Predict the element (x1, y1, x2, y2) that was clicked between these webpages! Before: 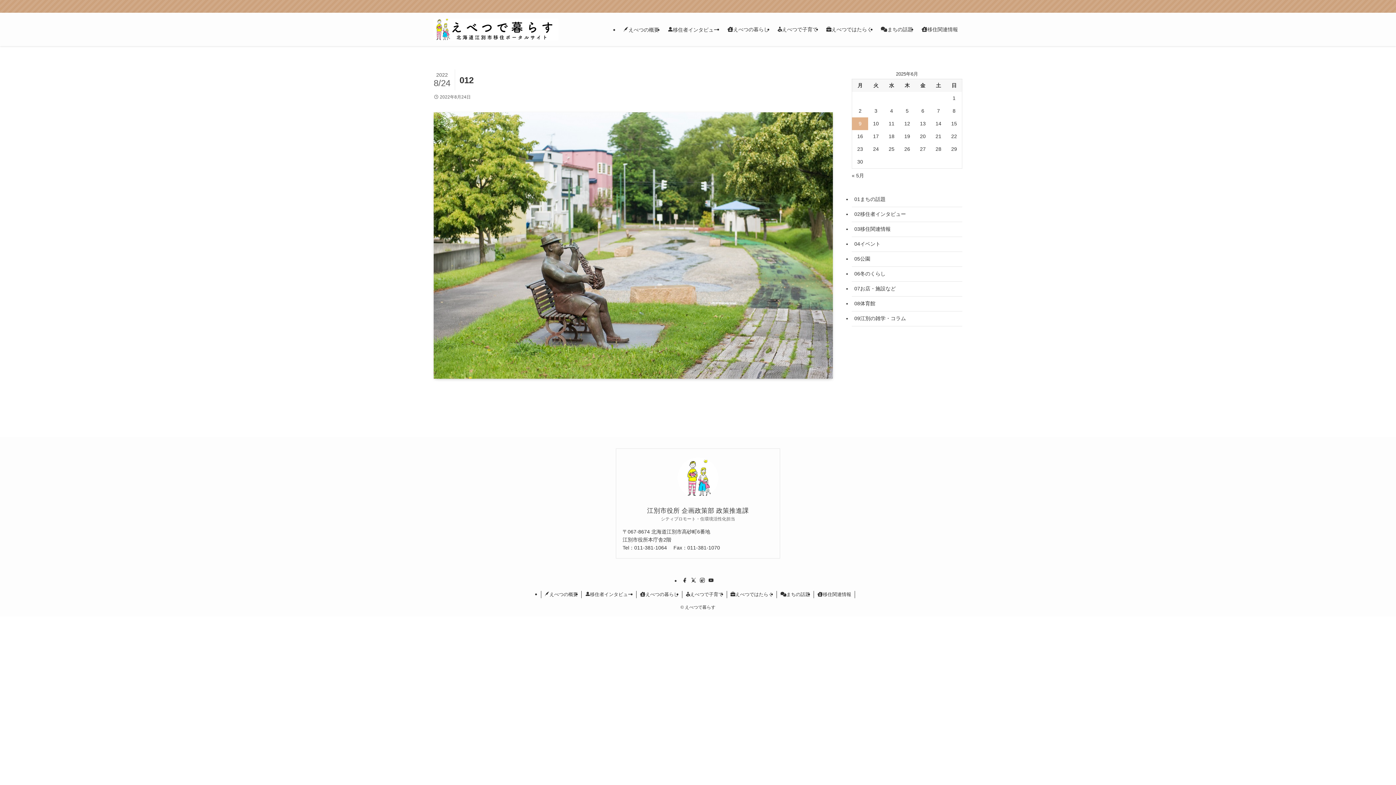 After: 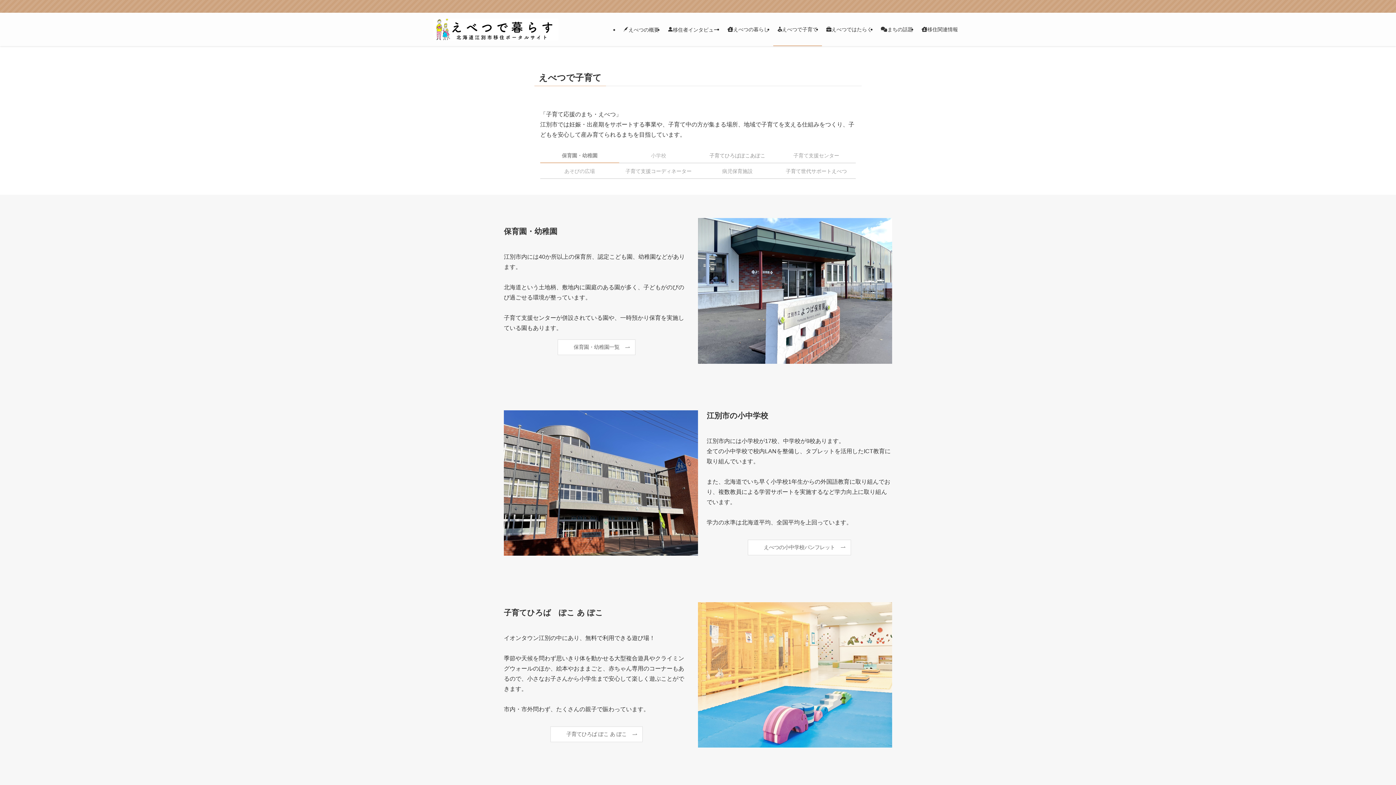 Action: bbox: (773, 12, 822, 46) label: えべつで子育て